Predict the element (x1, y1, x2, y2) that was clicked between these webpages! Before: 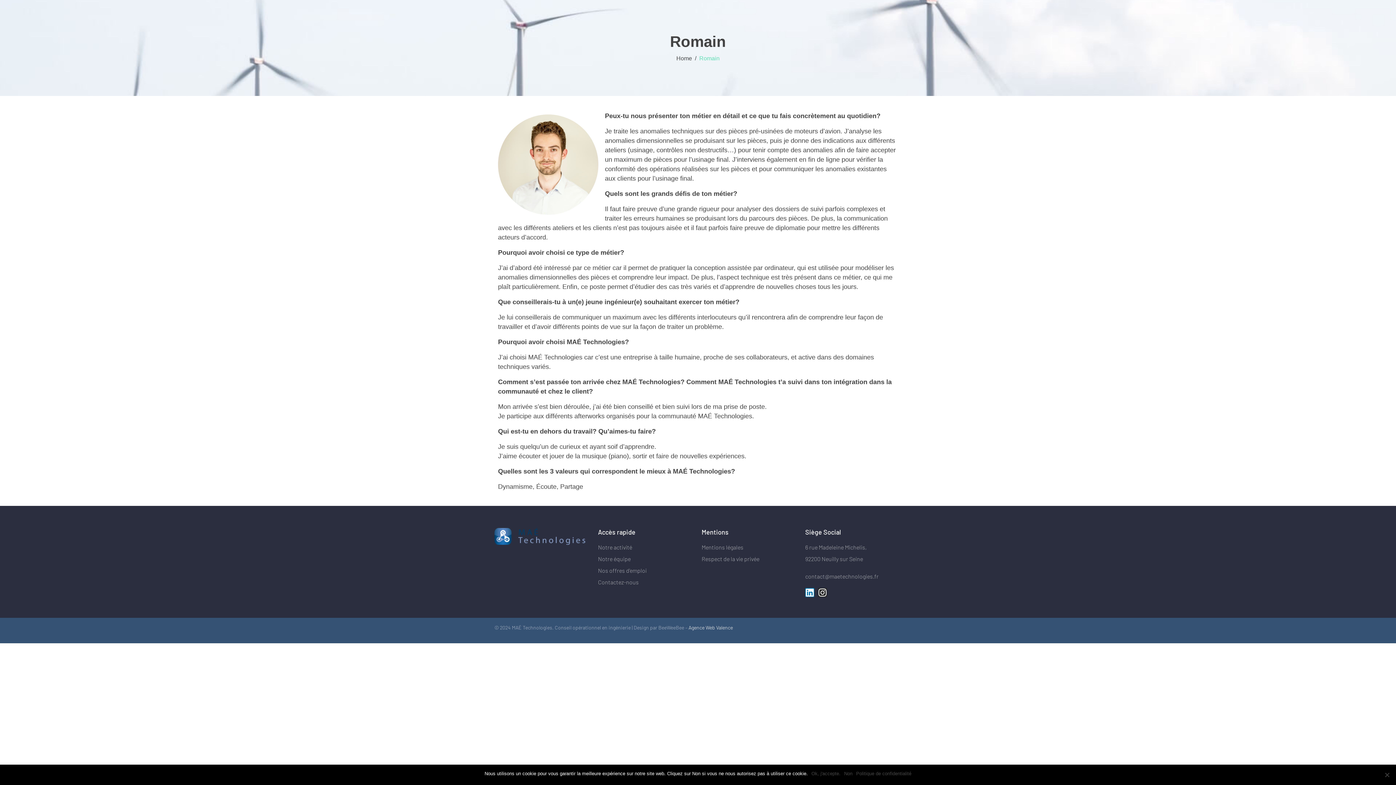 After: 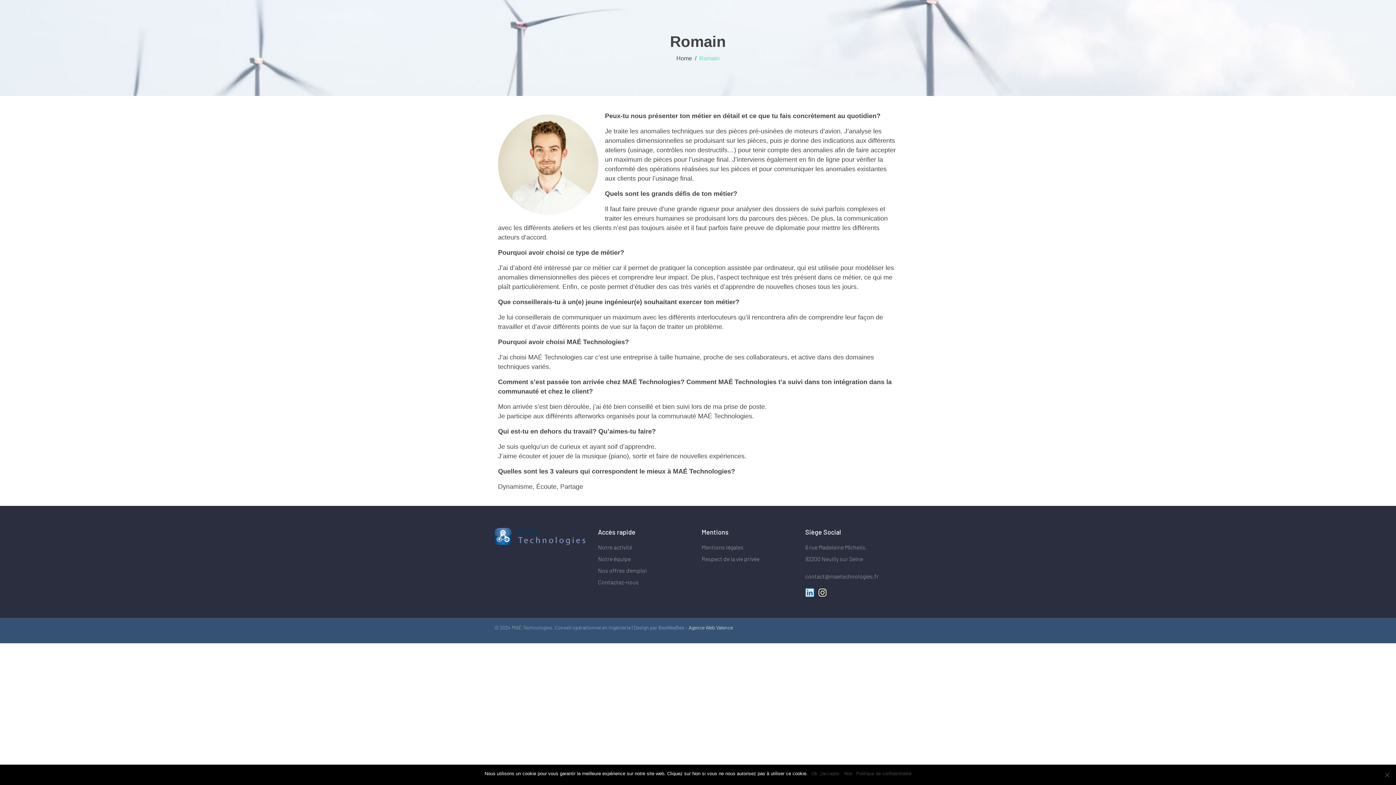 Action: label: Linkedin bbox: (805, 588, 814, 597)